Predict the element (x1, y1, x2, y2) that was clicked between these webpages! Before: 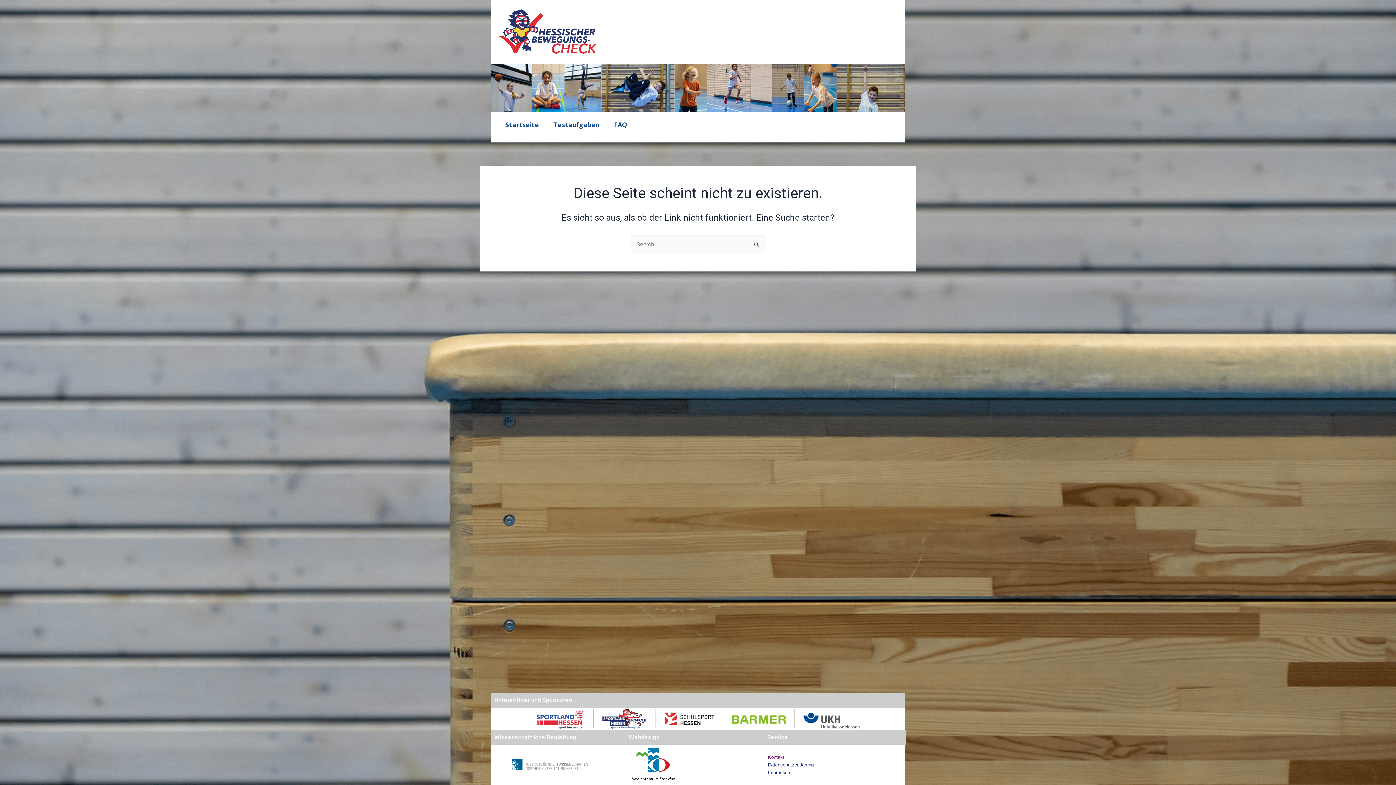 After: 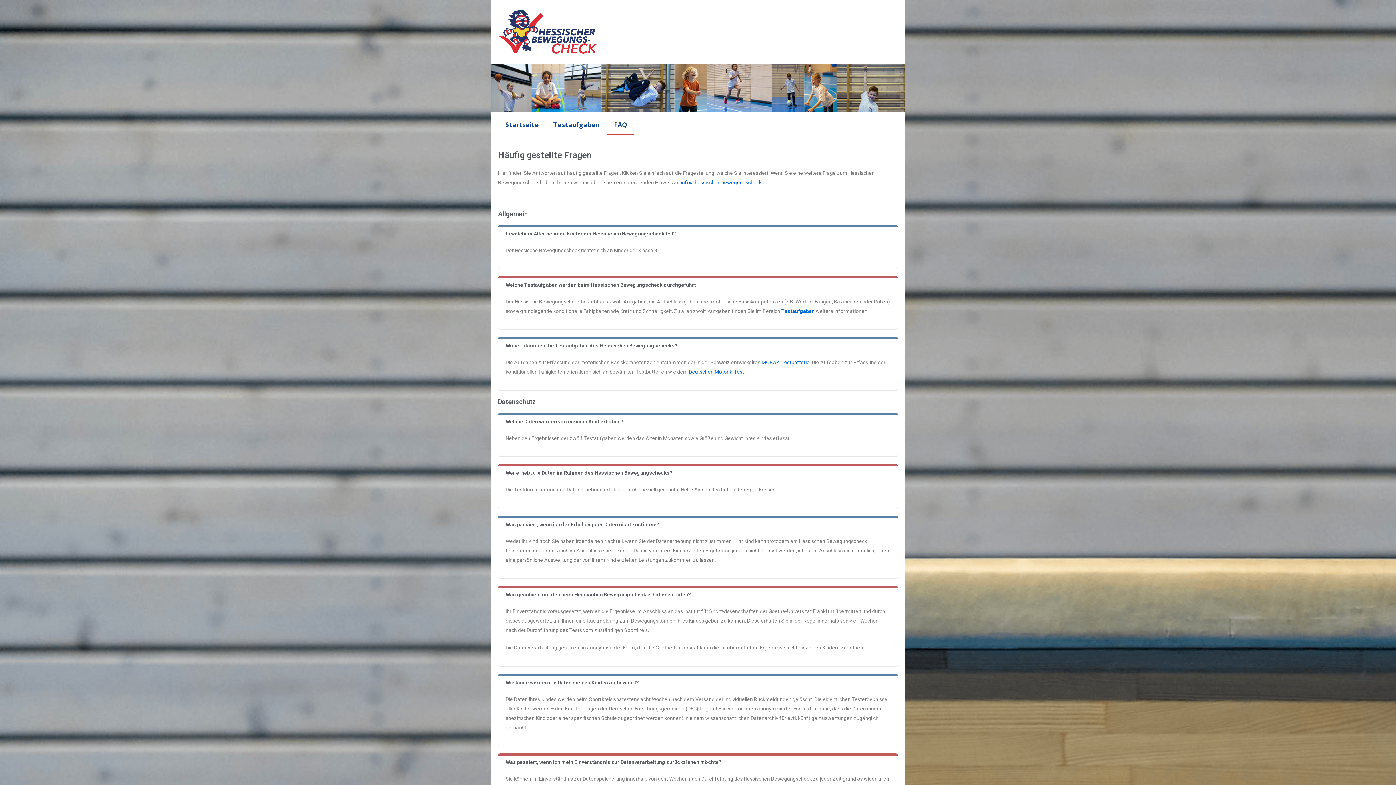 Action: bbox: (606, 114, 634, 135) label: FAQ